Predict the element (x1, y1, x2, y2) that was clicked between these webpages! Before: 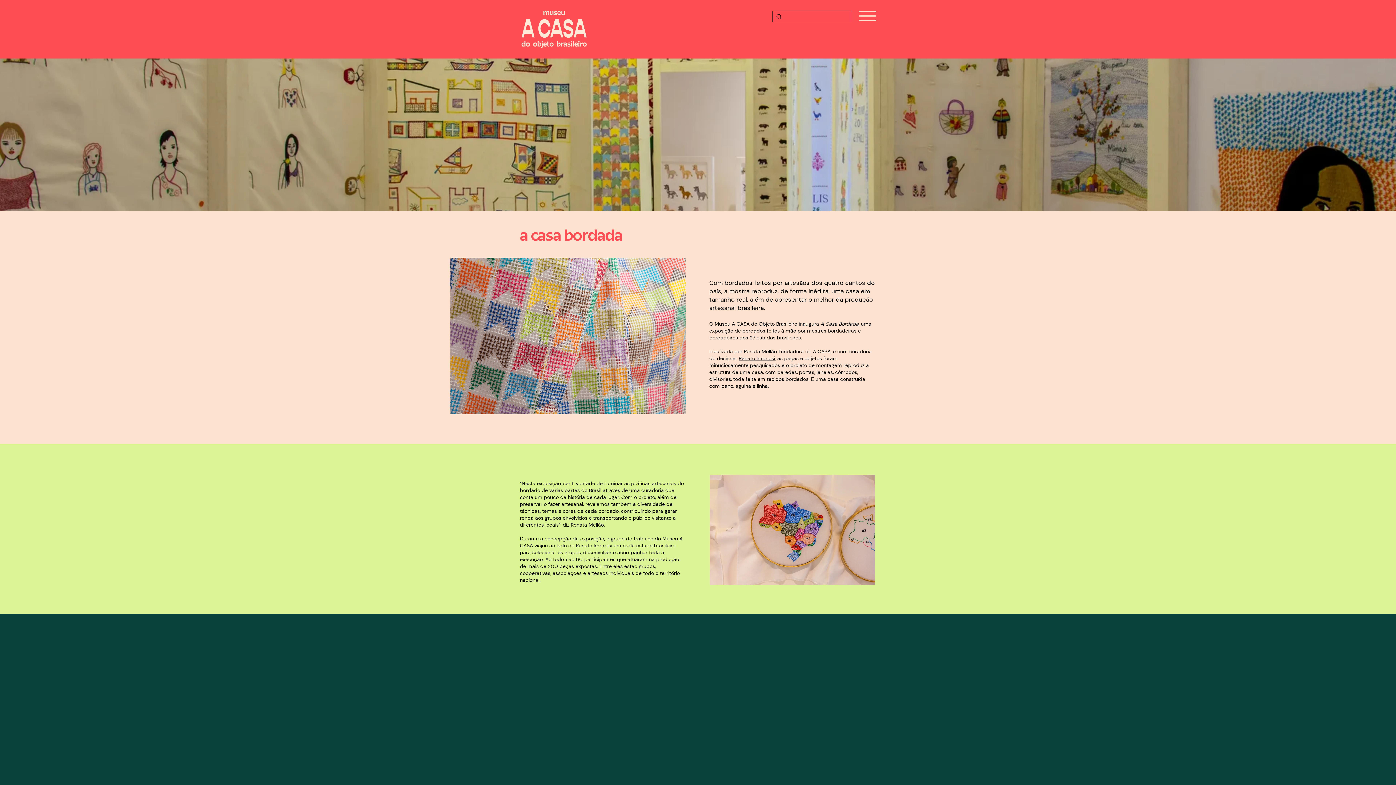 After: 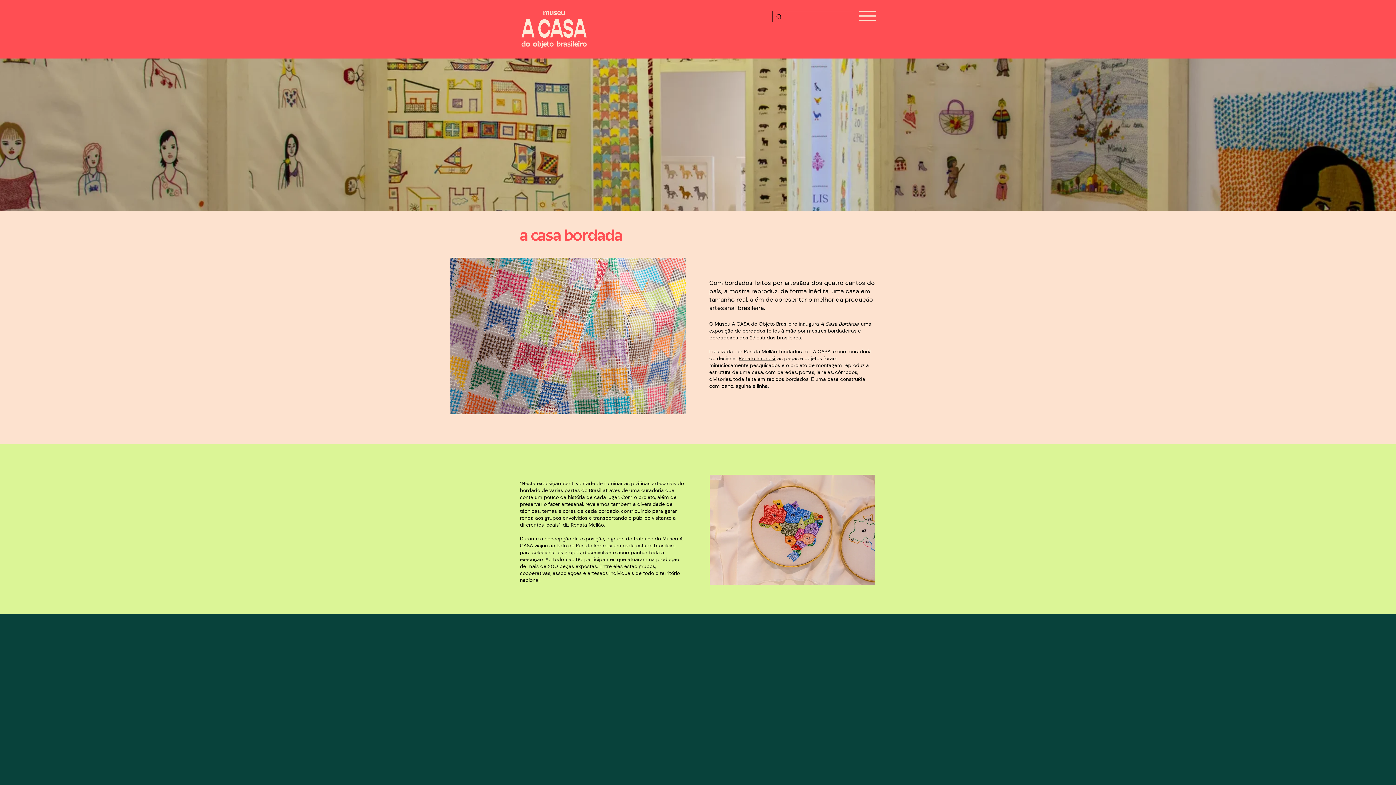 Action: bbox: (738, 355, 775, 361) label: Renato Imbroisi